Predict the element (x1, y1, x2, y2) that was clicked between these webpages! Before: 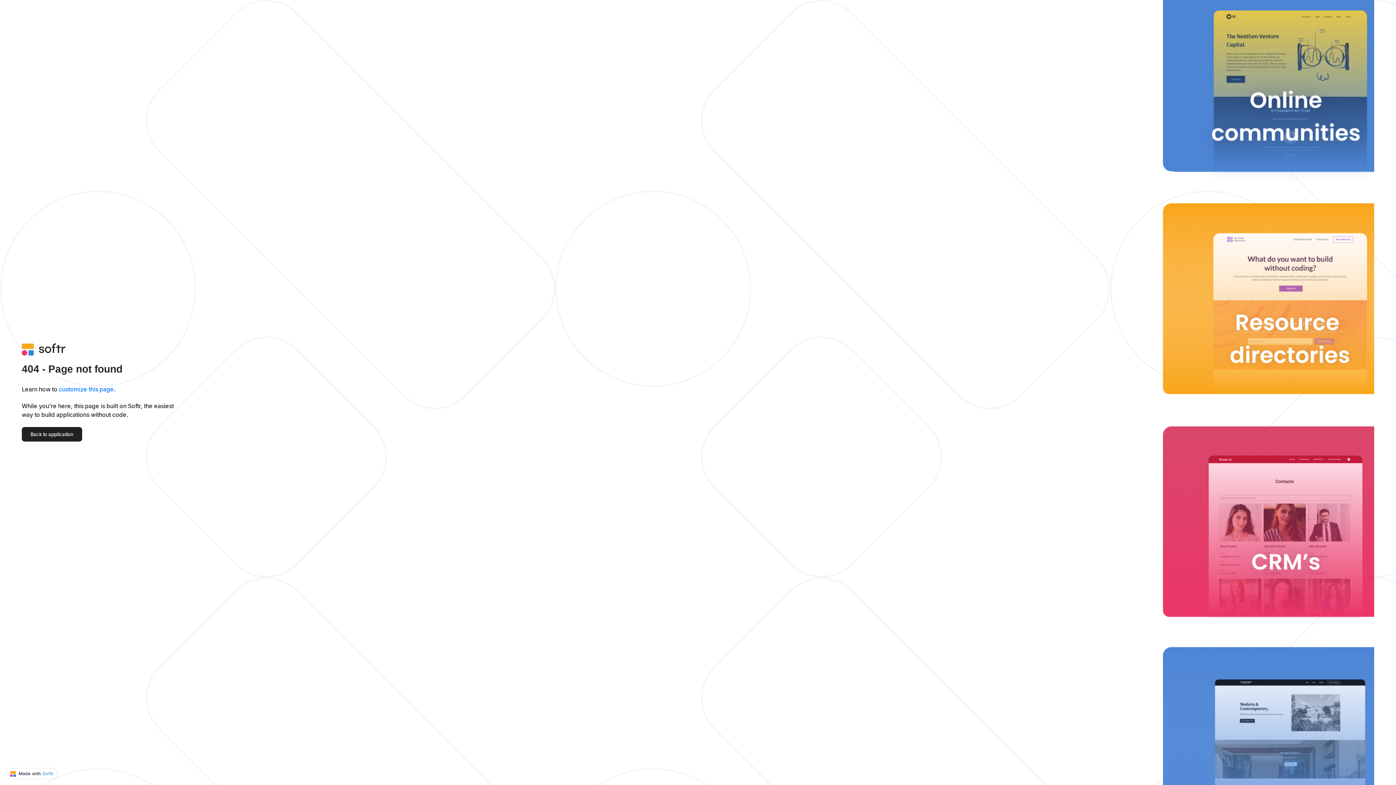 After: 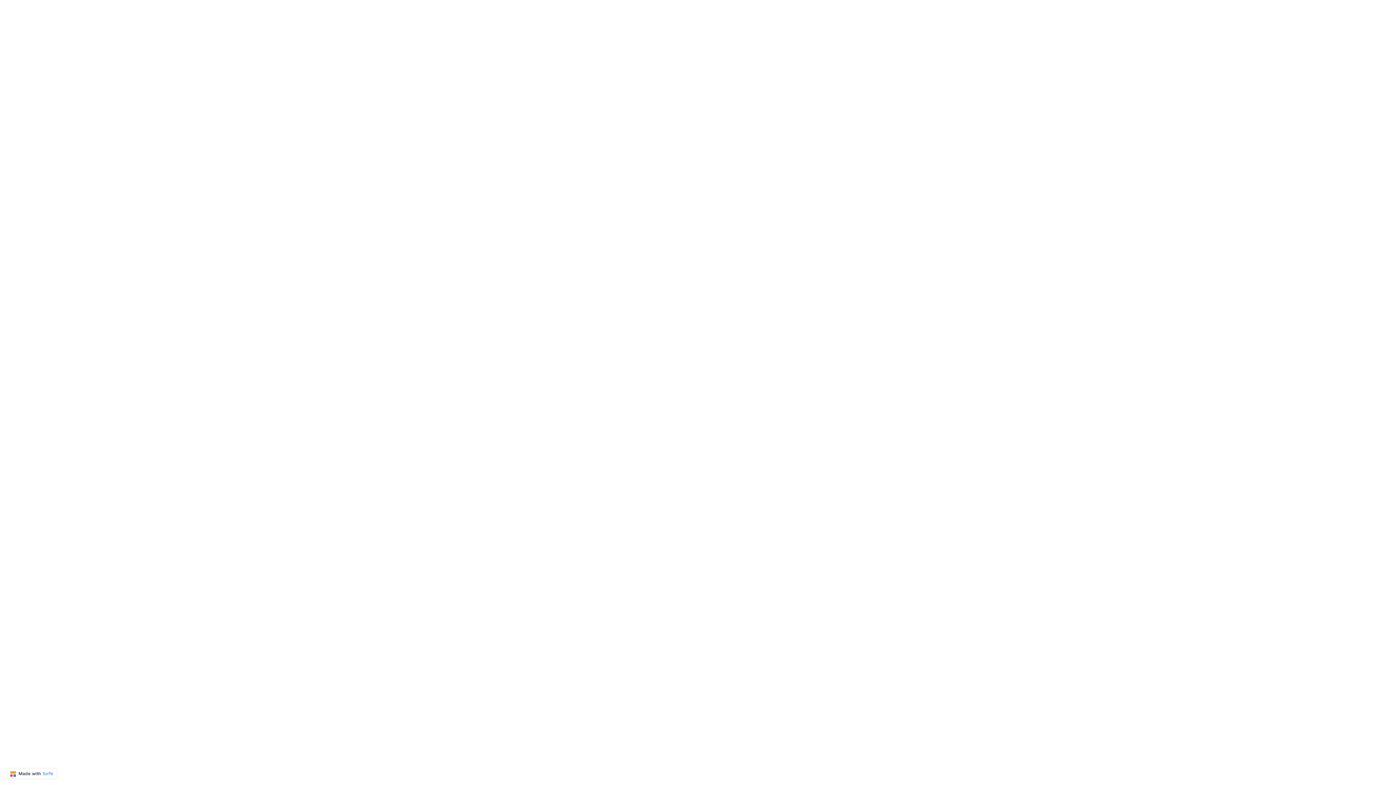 Action: bbox: (21, 427, 82, 441) label: Back to application